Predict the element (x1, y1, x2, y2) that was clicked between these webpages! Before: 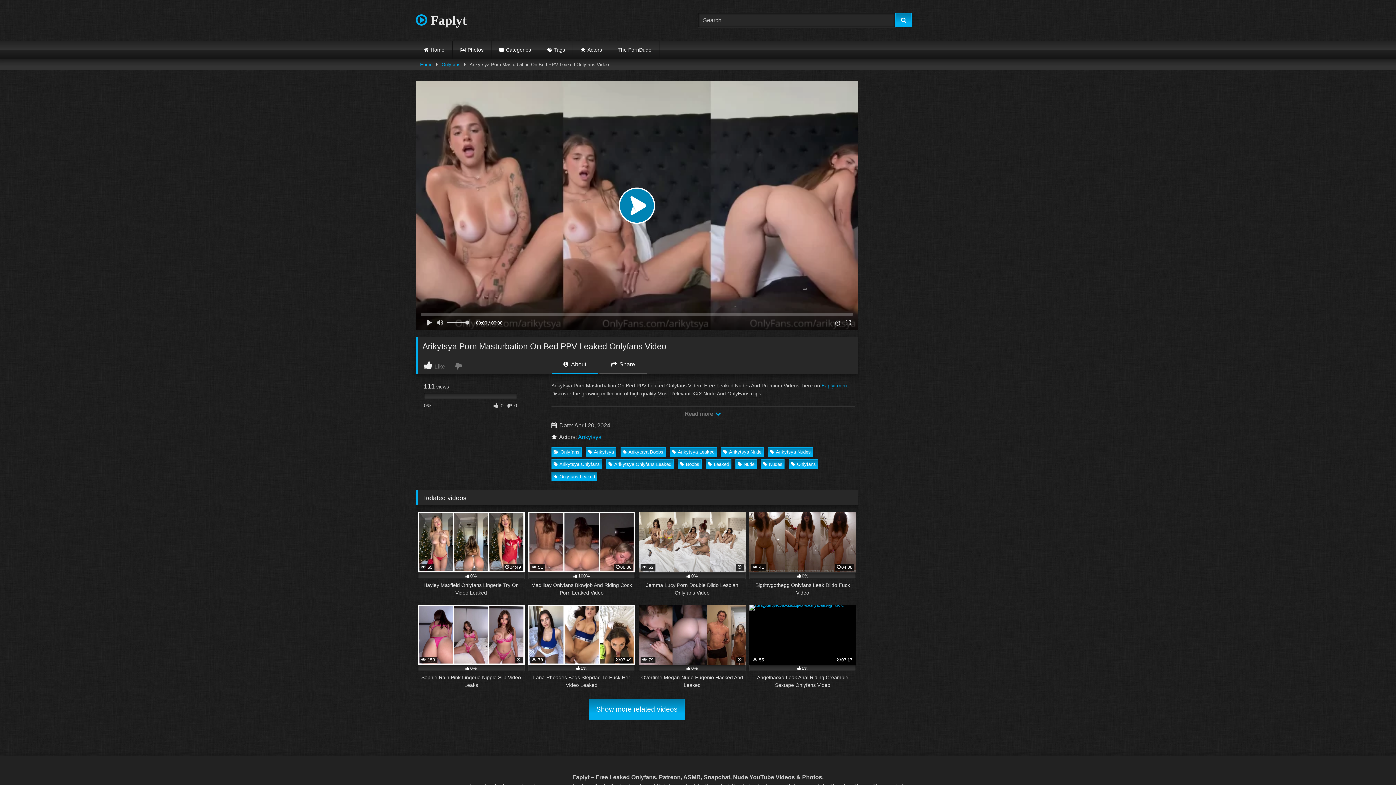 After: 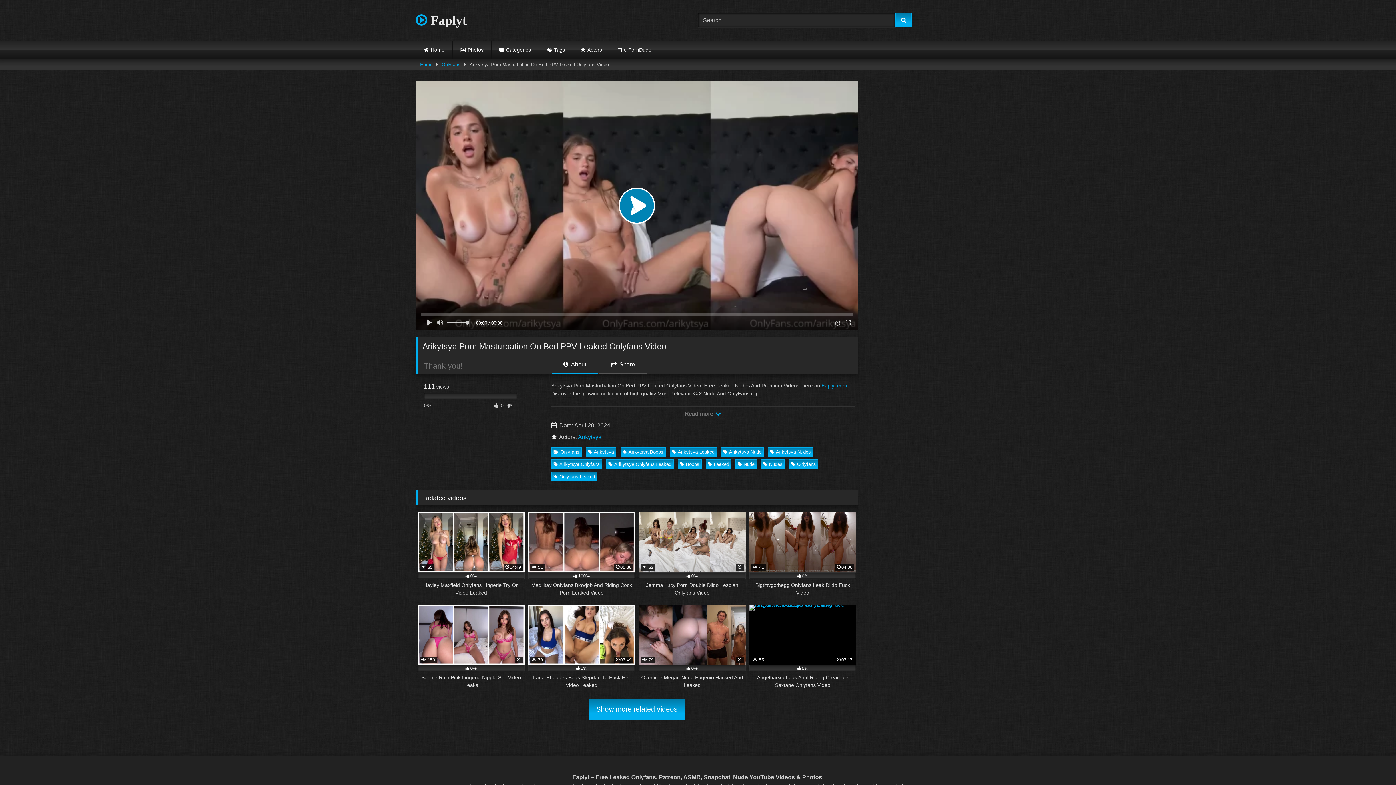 Action: bbox: (455, 361, 463, 370)